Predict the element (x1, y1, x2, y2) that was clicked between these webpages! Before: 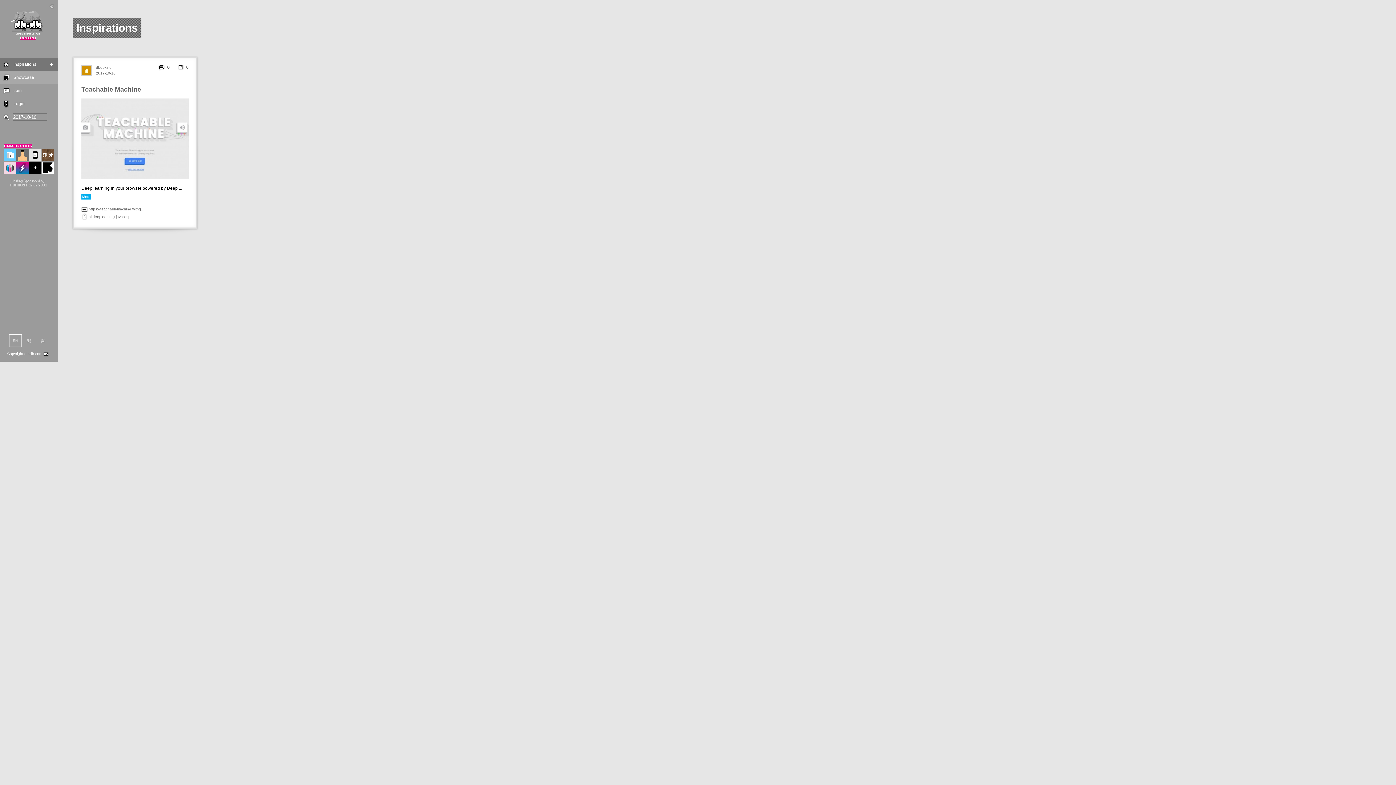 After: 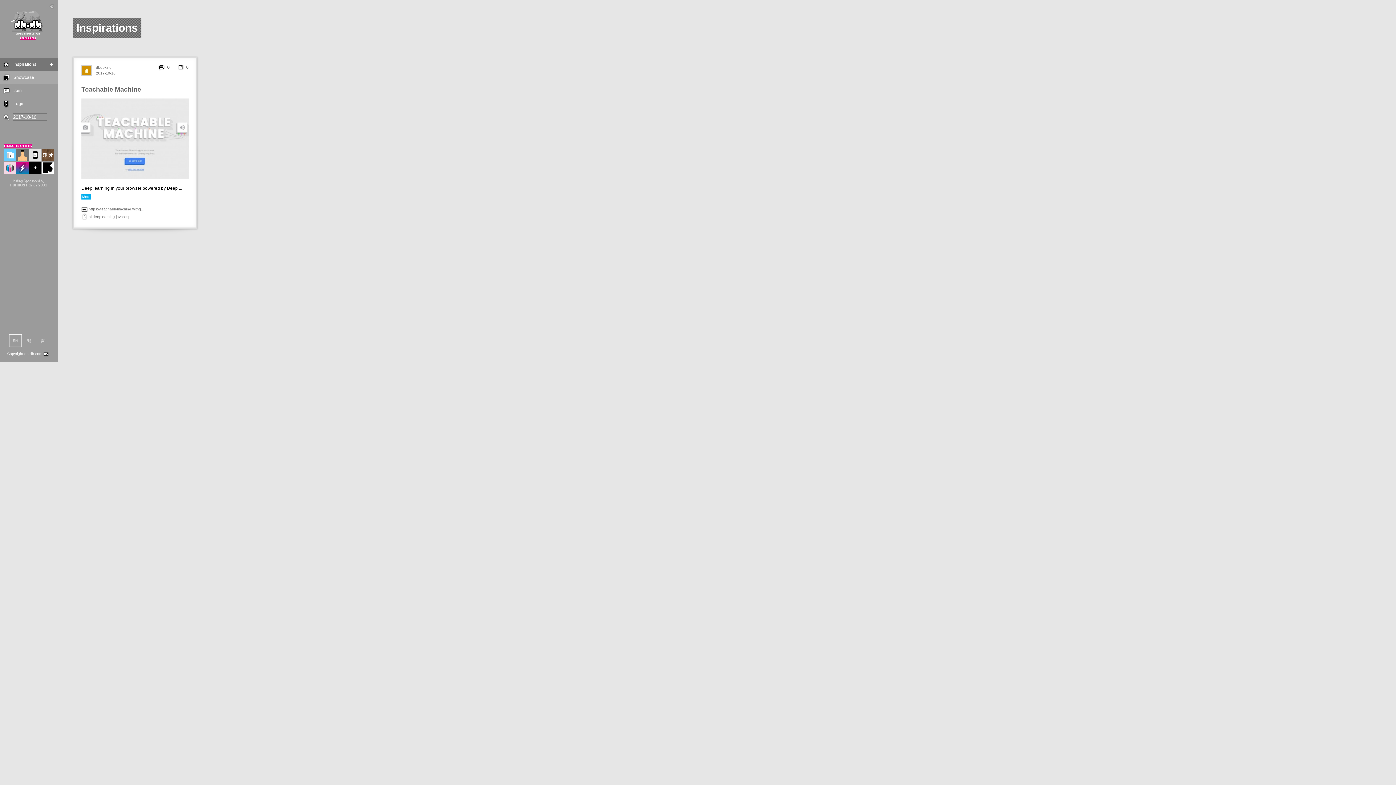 Action: bbox: (3, 170, 16, 175)